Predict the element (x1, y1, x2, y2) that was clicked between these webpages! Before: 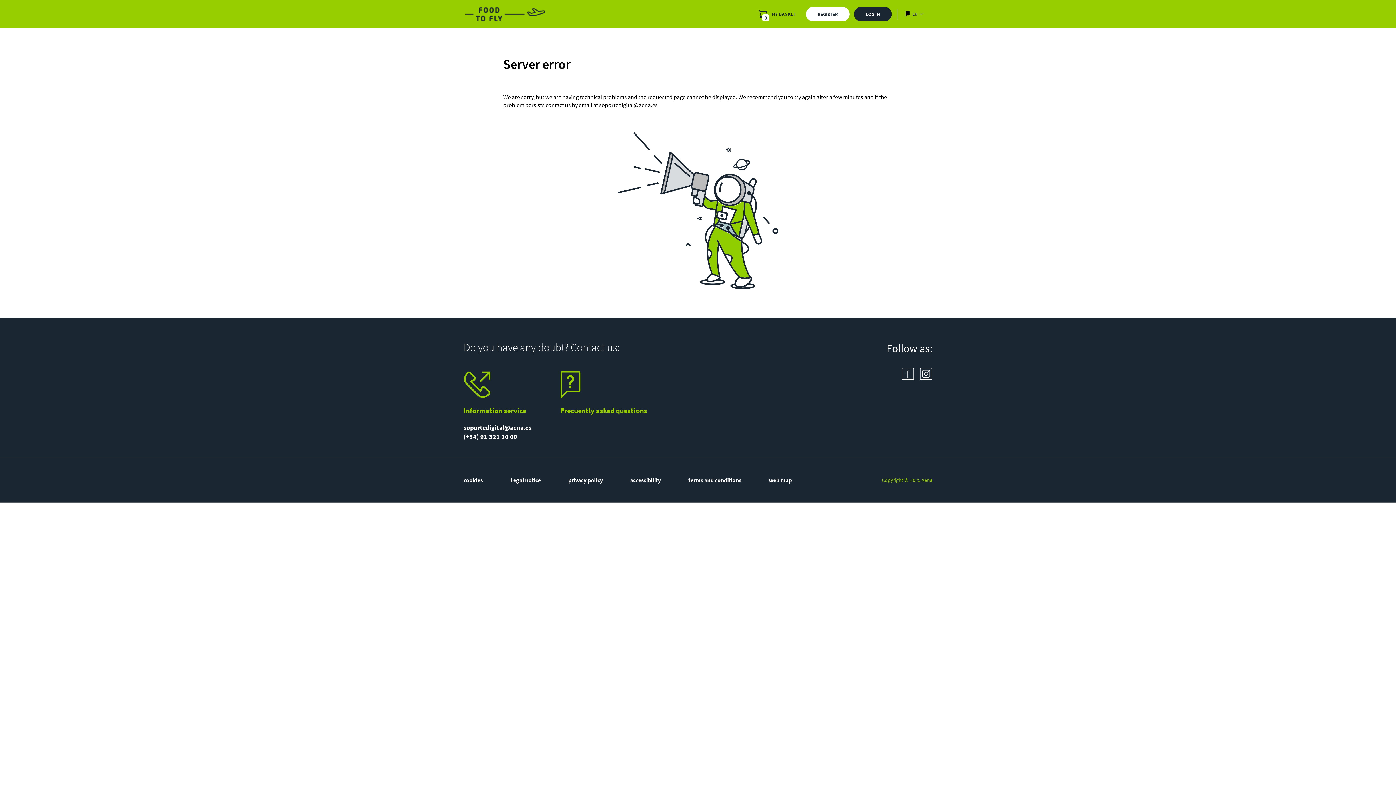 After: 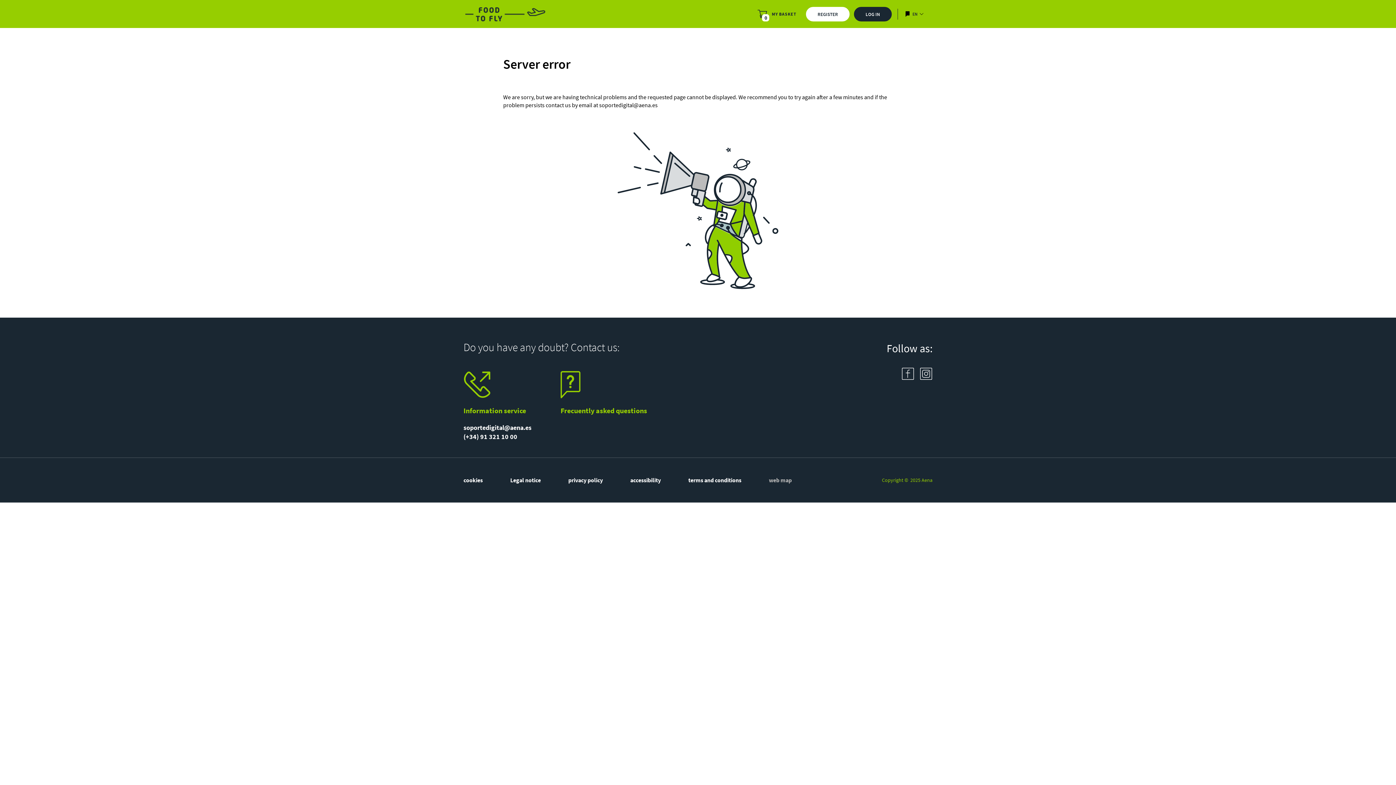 Action: bbox: (769, 476, 791, 484) label: web map